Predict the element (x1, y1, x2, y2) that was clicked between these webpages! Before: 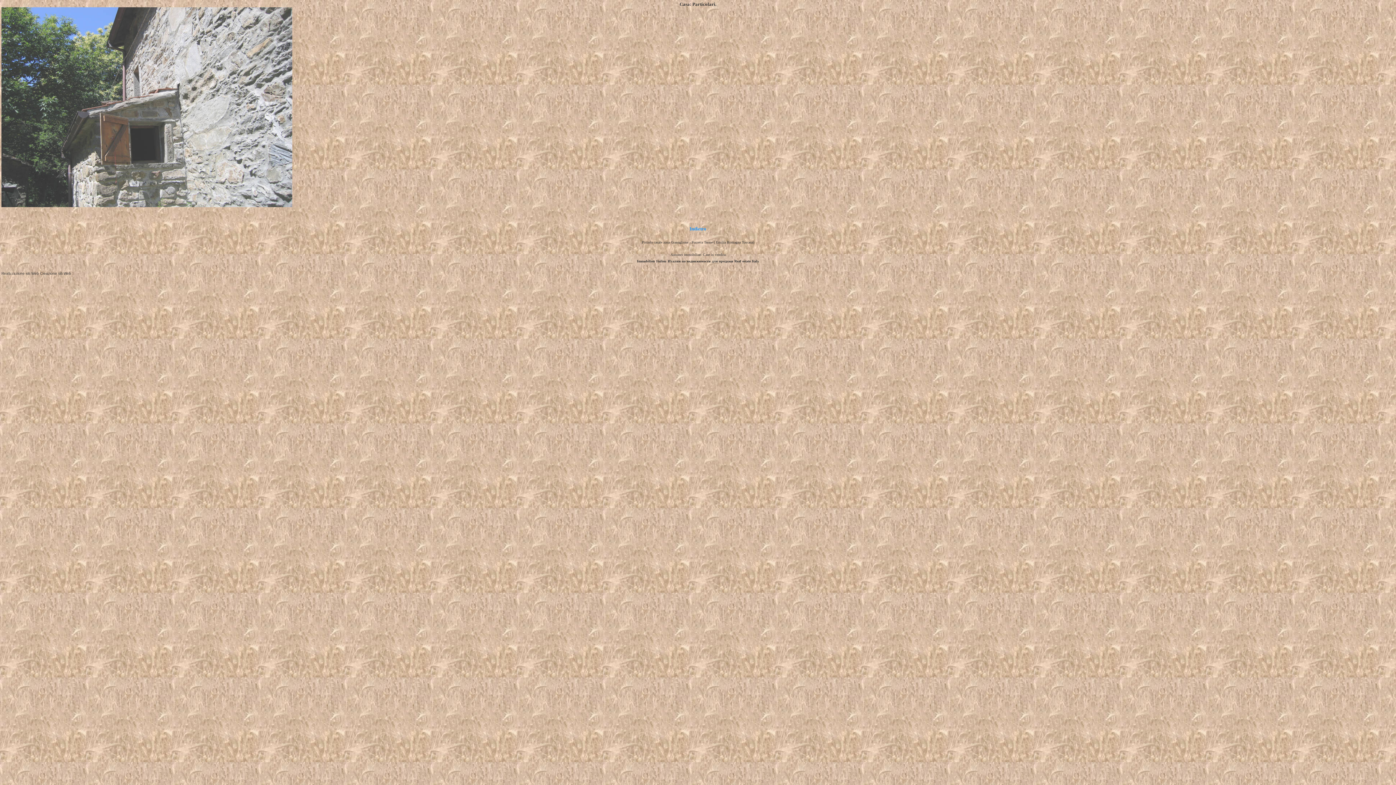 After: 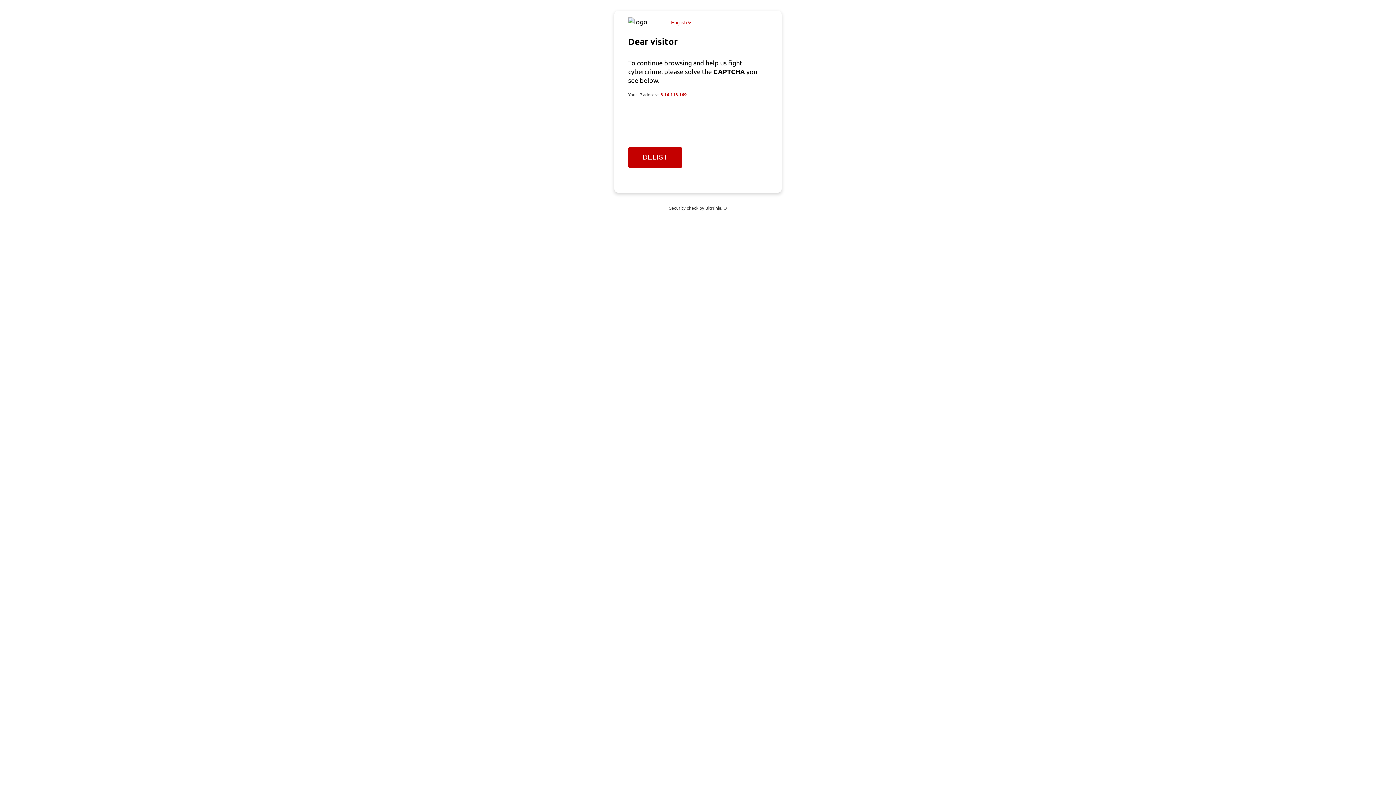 Action: bbox: (1, 202, 292, 208)